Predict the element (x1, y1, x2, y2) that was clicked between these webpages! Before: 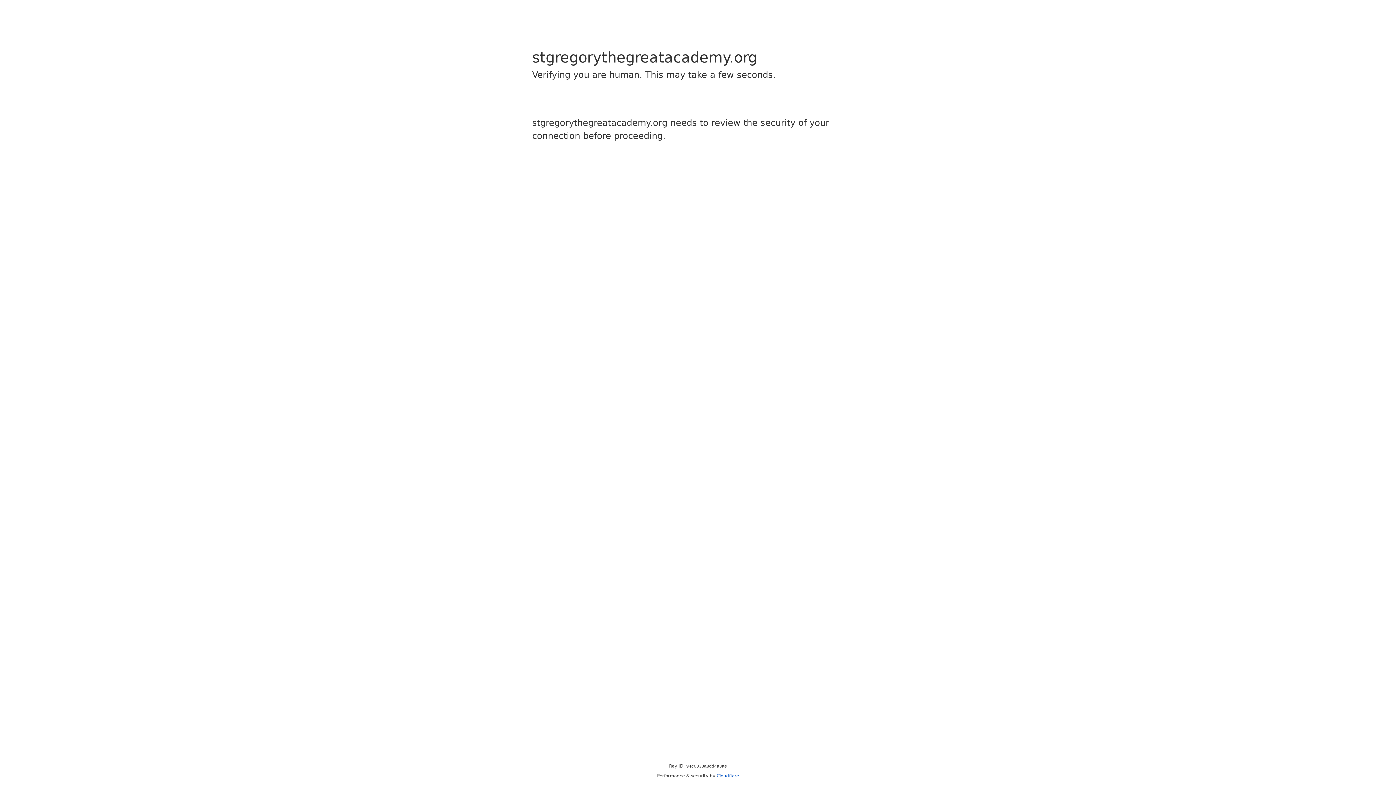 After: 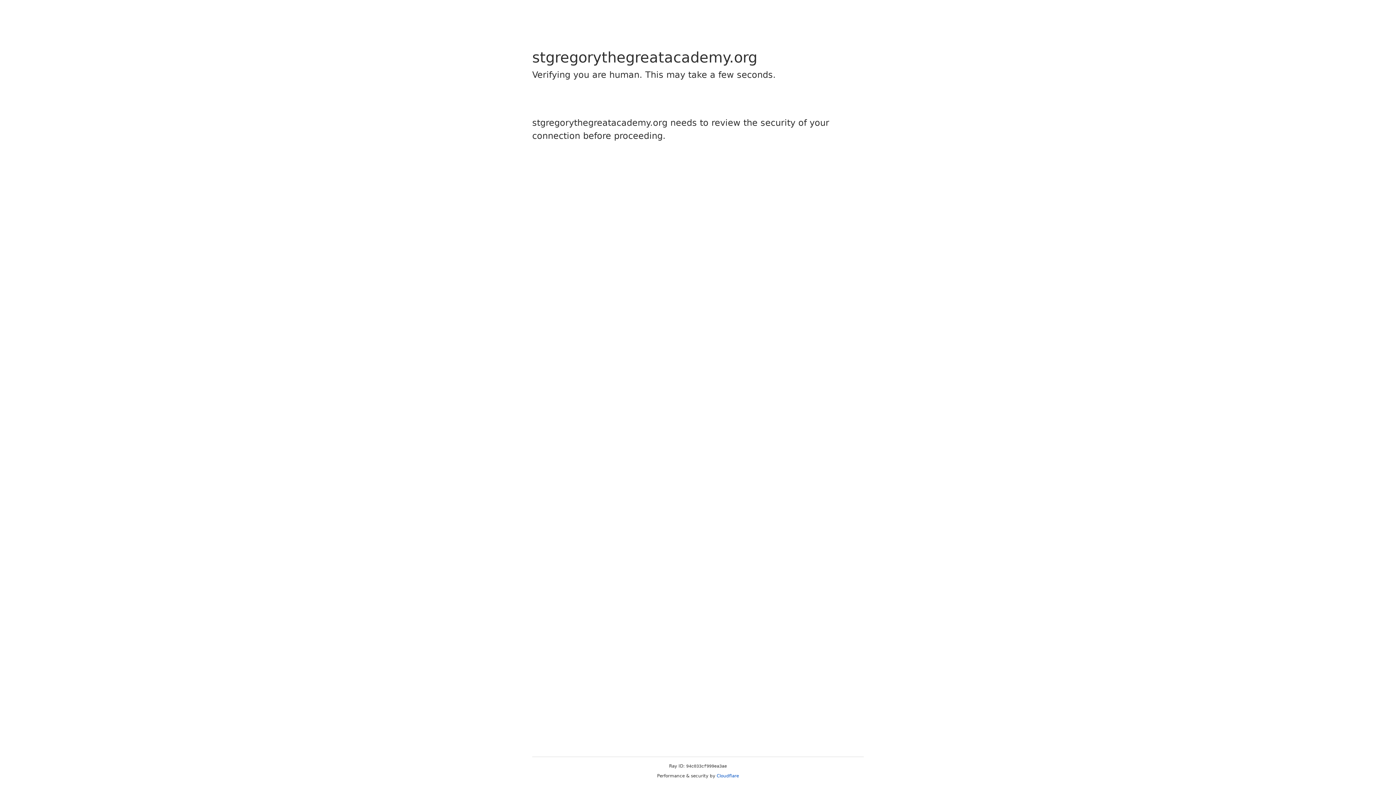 Action: label: Cloudflare bbox: (716, 773, 739, 778)